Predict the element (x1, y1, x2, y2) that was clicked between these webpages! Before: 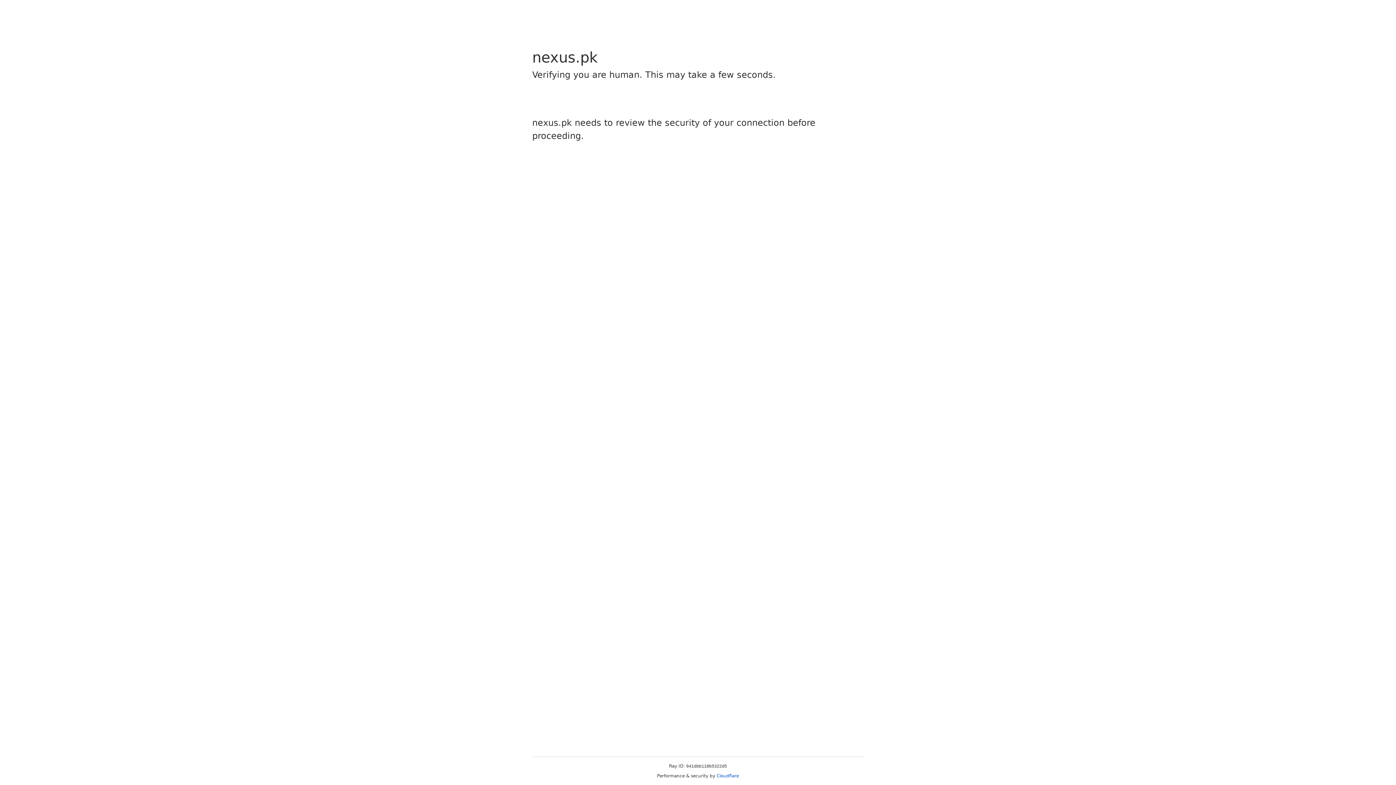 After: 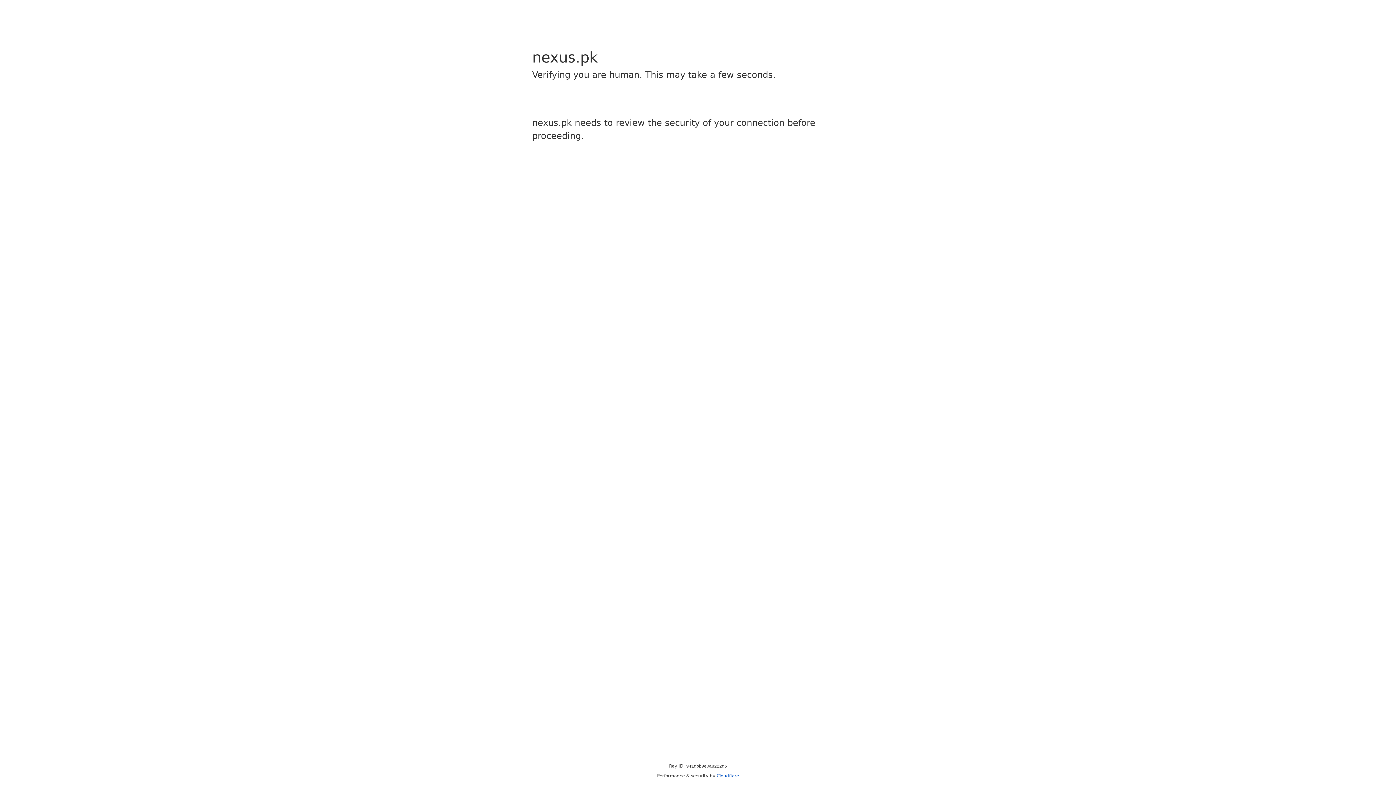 Action: label: Cloudflare bbox: (716, 773, 739, 778)